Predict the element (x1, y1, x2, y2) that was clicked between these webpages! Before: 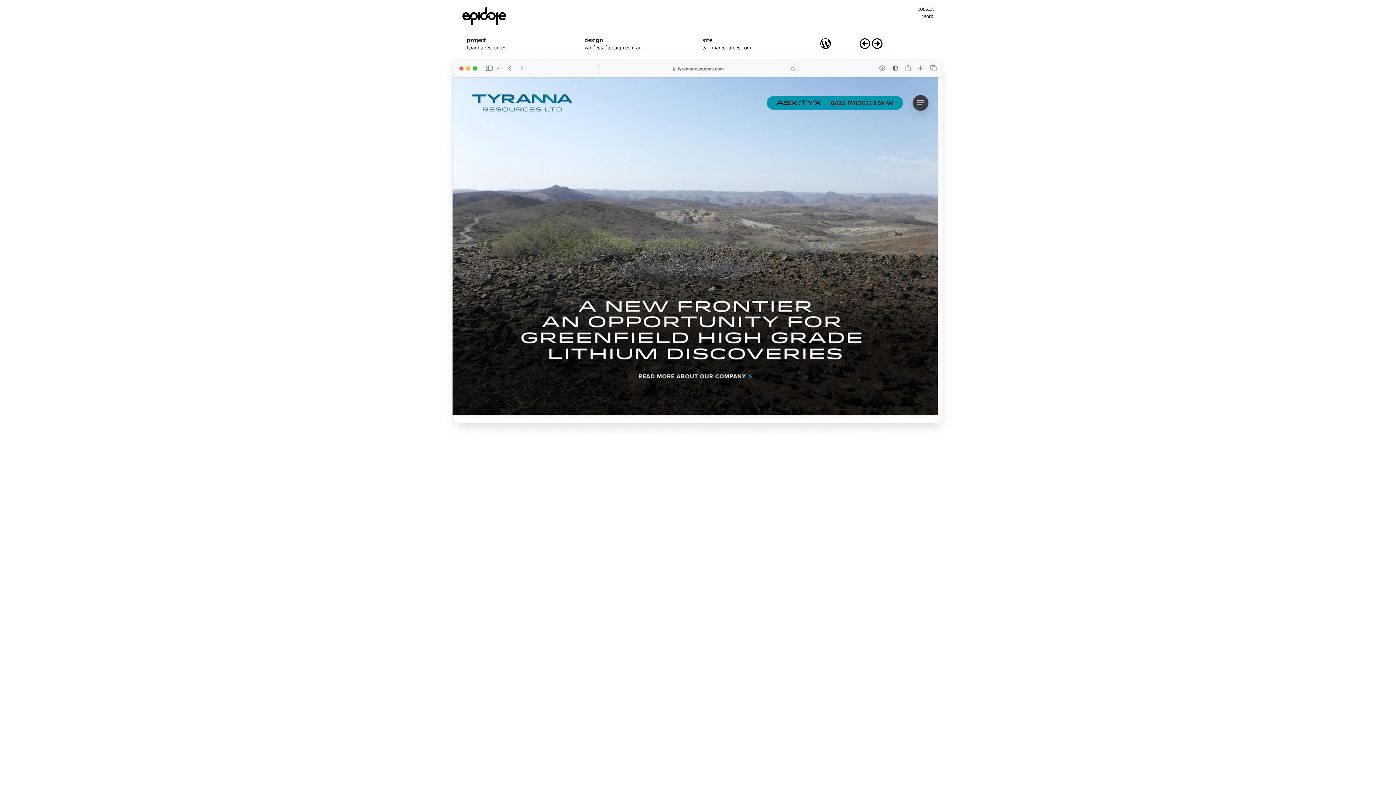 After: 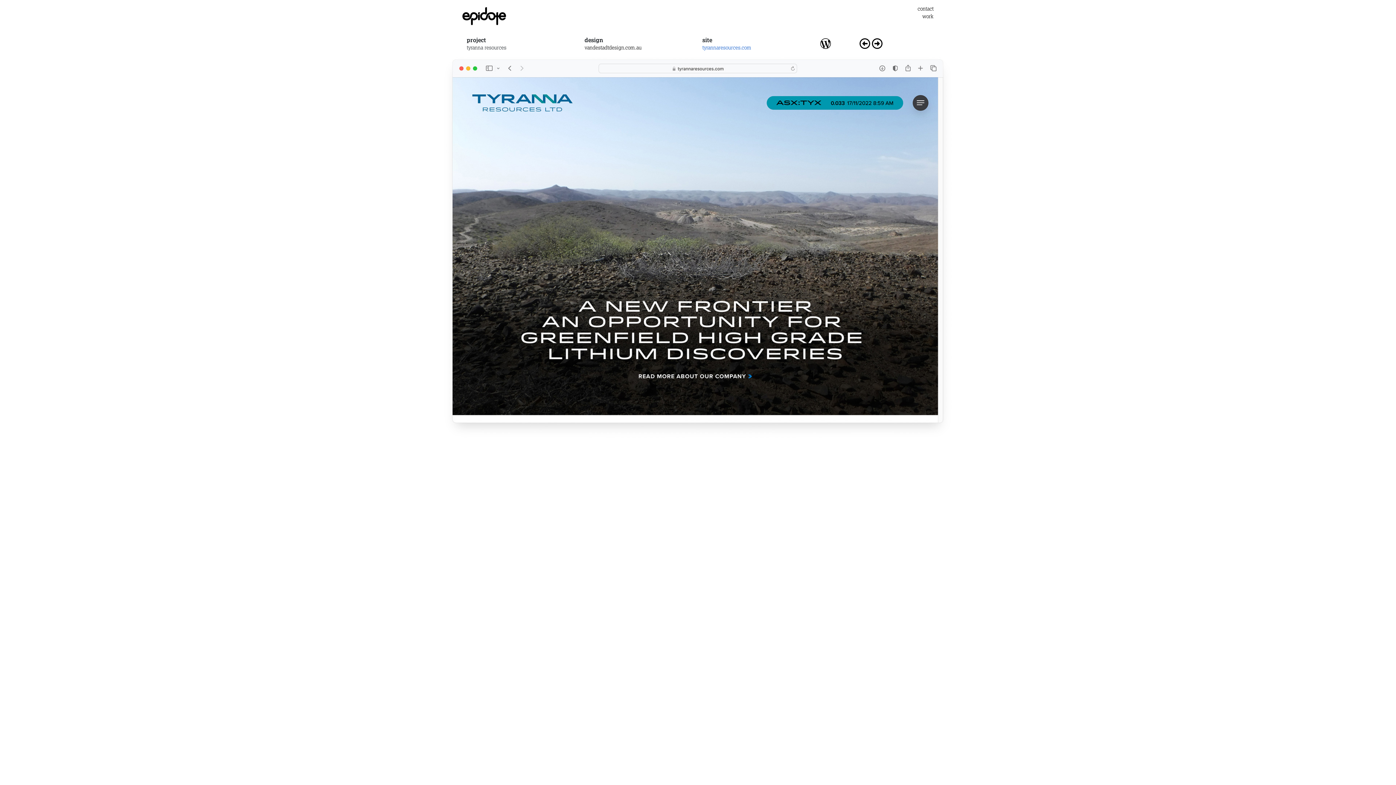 Action: label: tyrannaresources.com bbox: (702, 44, 751, 50)